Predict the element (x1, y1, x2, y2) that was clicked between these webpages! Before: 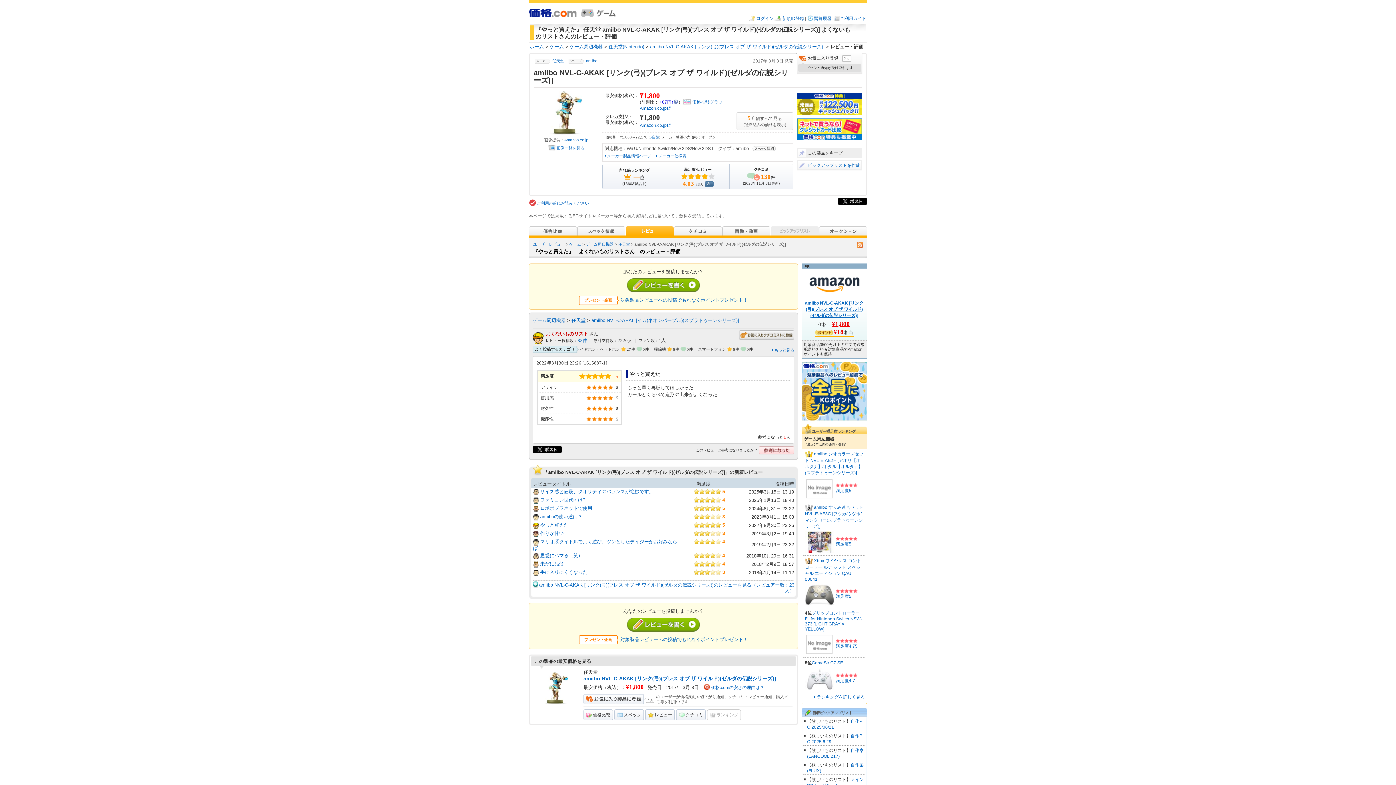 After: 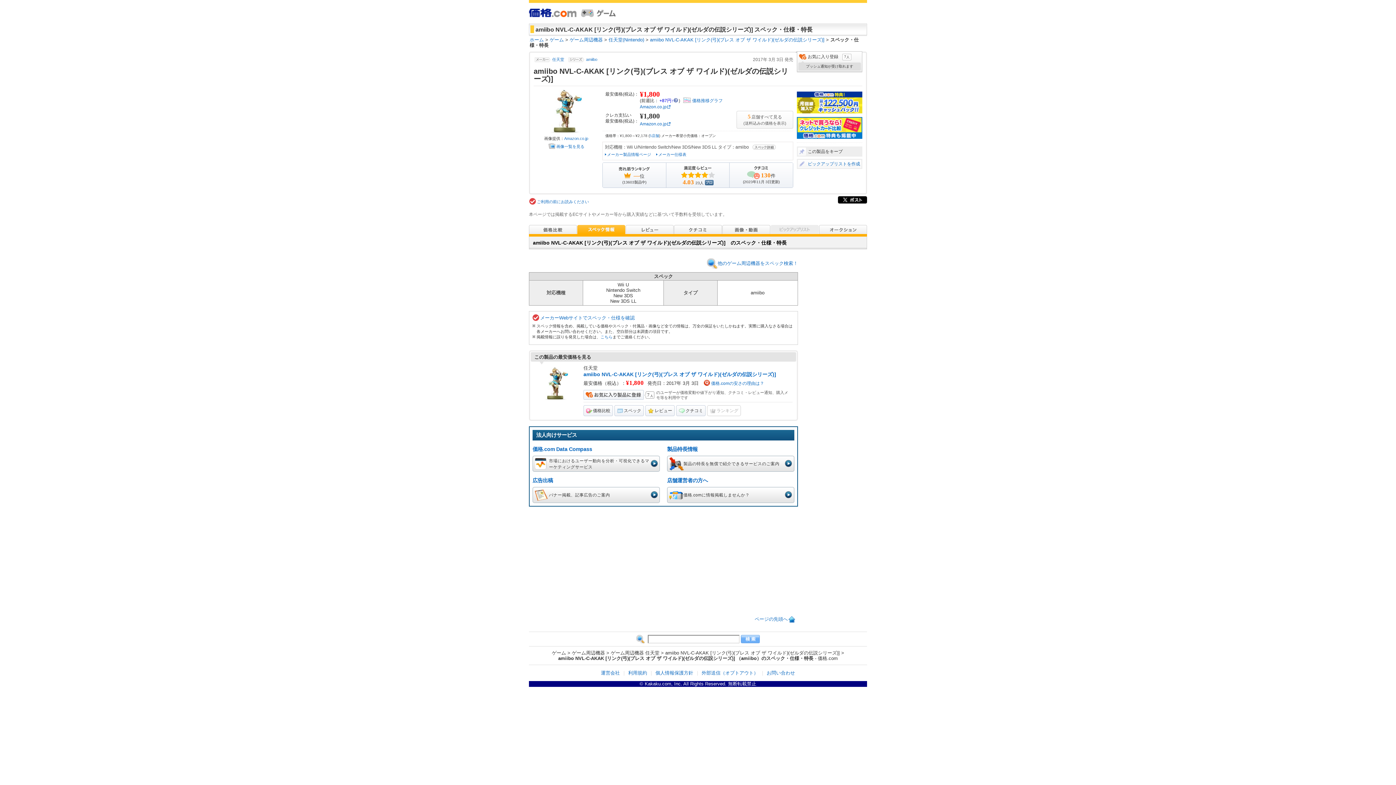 Action: label: スペック bbox: (614, 710, 643, 720)